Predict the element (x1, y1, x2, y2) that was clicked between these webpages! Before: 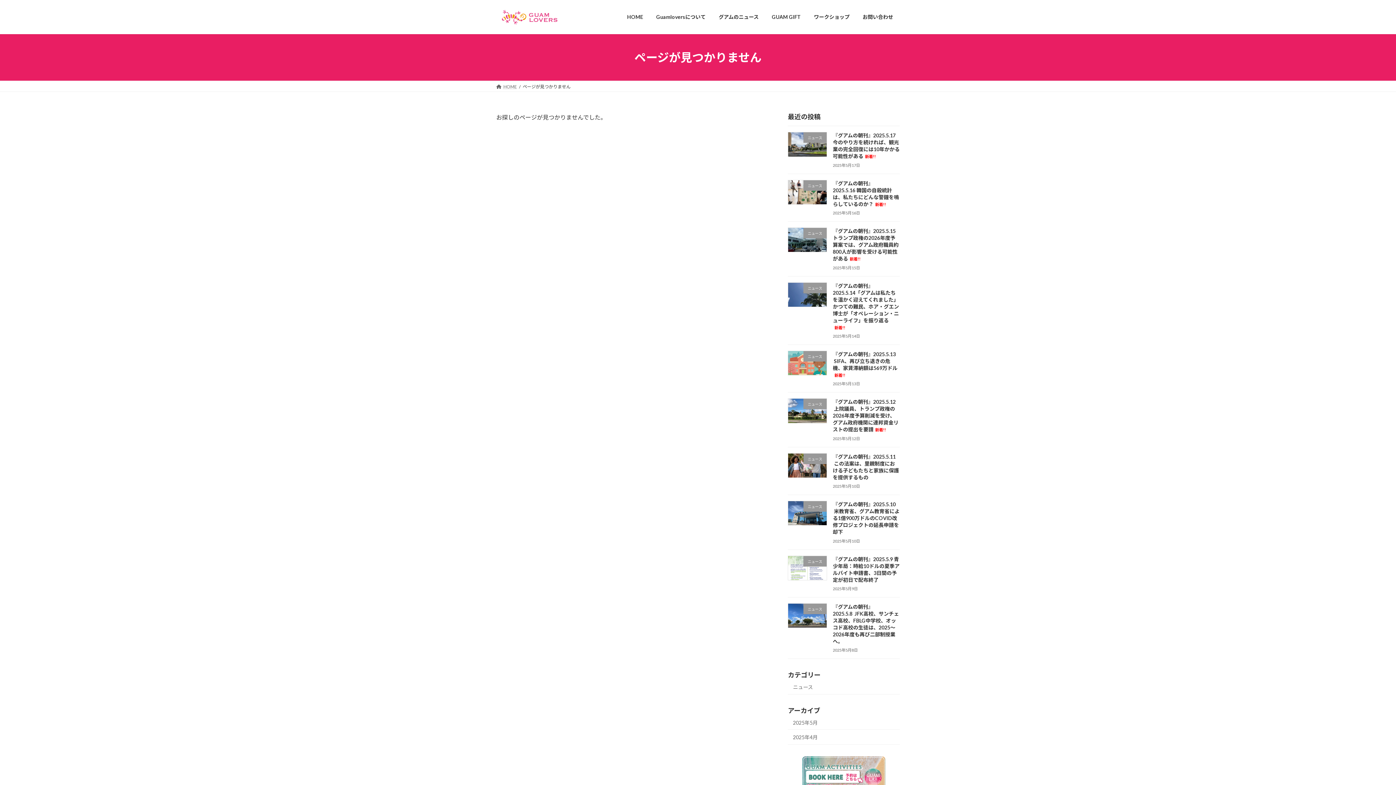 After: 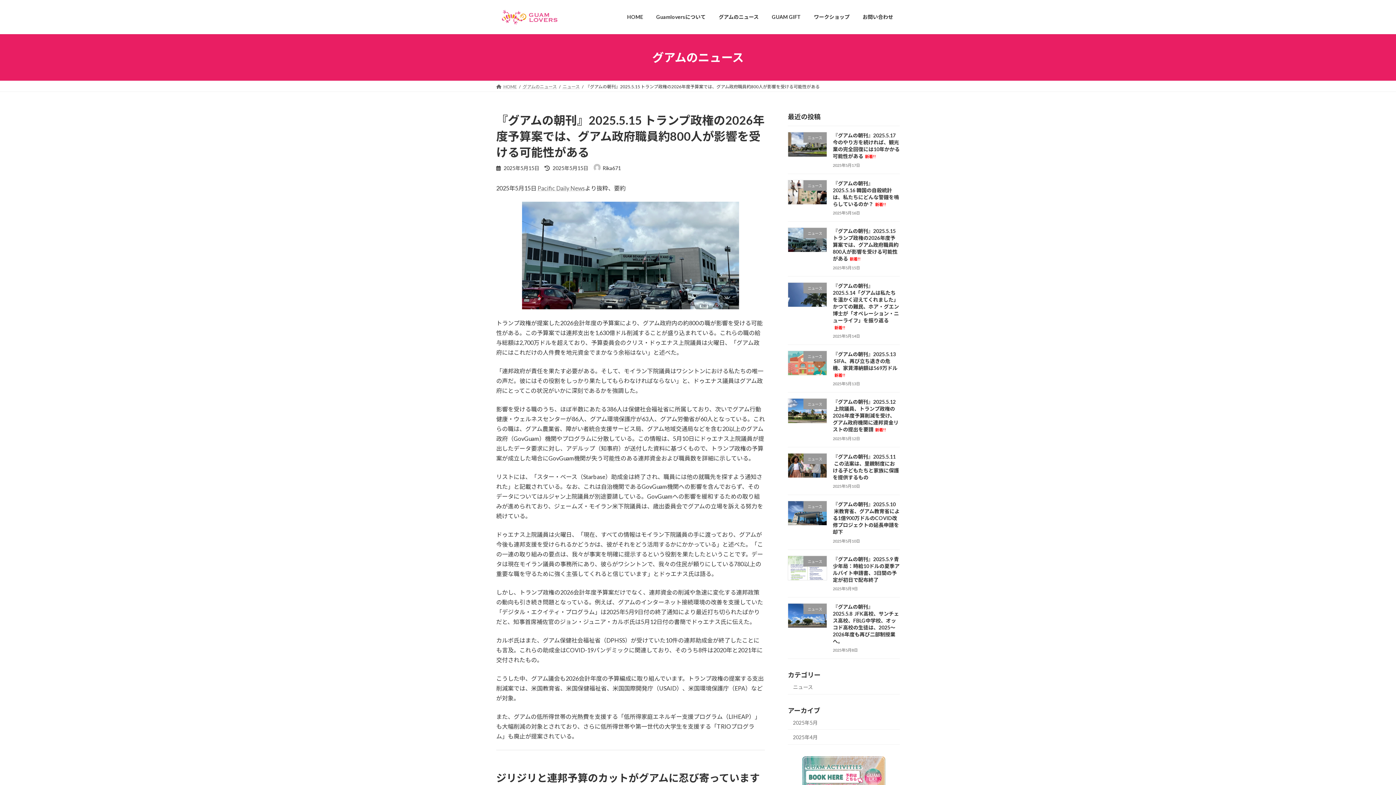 Action: label: 『グアムの朝刊』2025.5.15 トランプ政権の2026年度予算案では、グアム政府職員約800人が影響を受ける可能性がある新着!! bbox: (833, 228, 898, 261)